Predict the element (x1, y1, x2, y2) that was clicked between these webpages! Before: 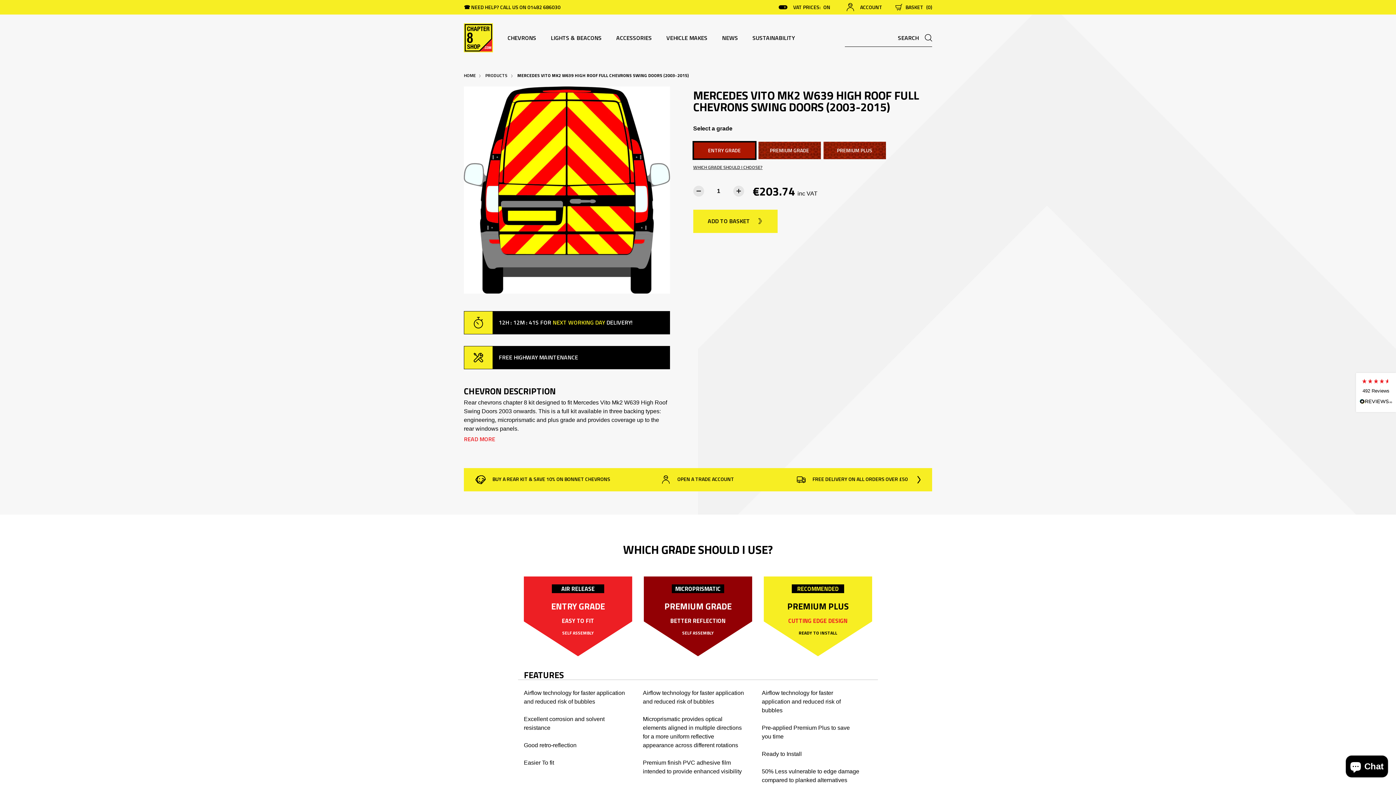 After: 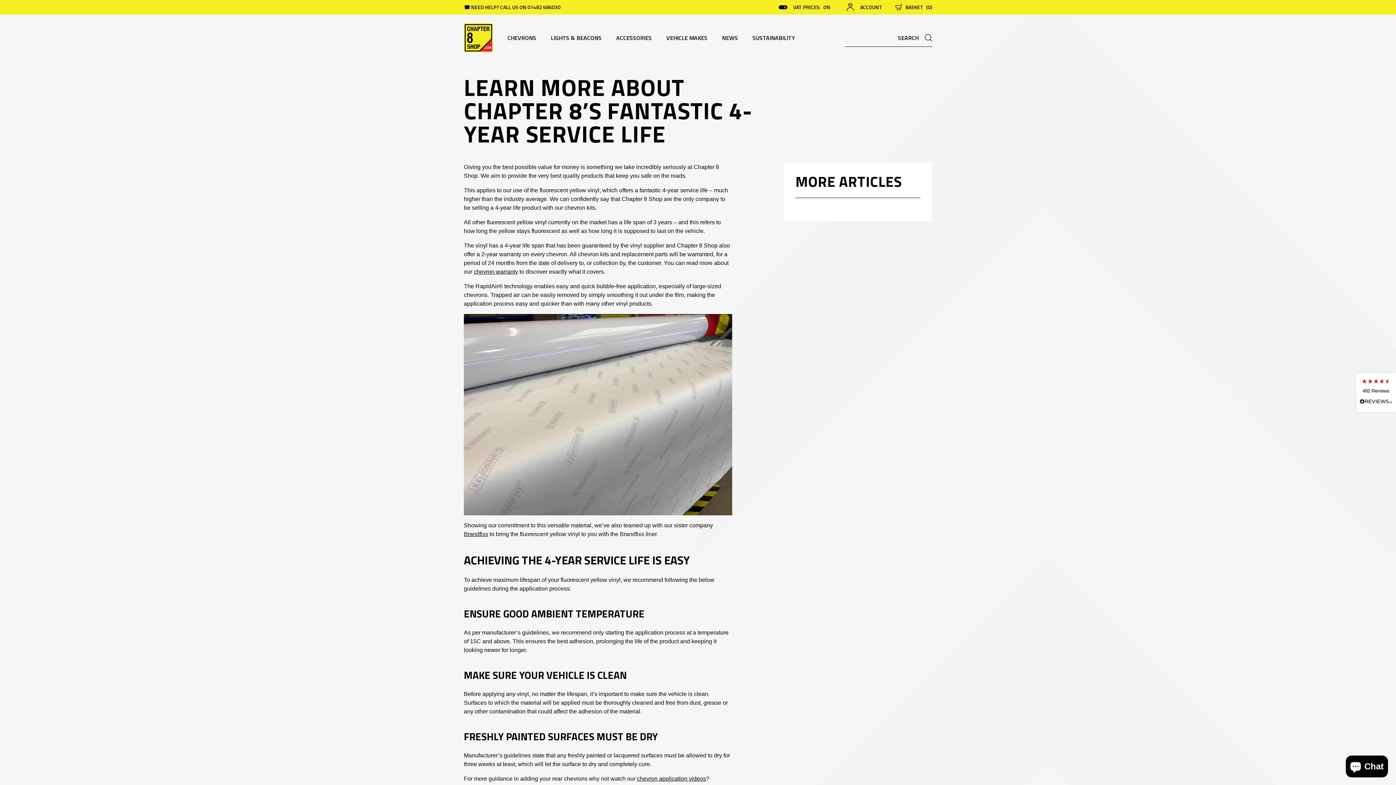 Action: label:  4 YEAR SERVICE LIFE - PREMIUM FLUORESCENT bbox: (636, 475, 760, 484)